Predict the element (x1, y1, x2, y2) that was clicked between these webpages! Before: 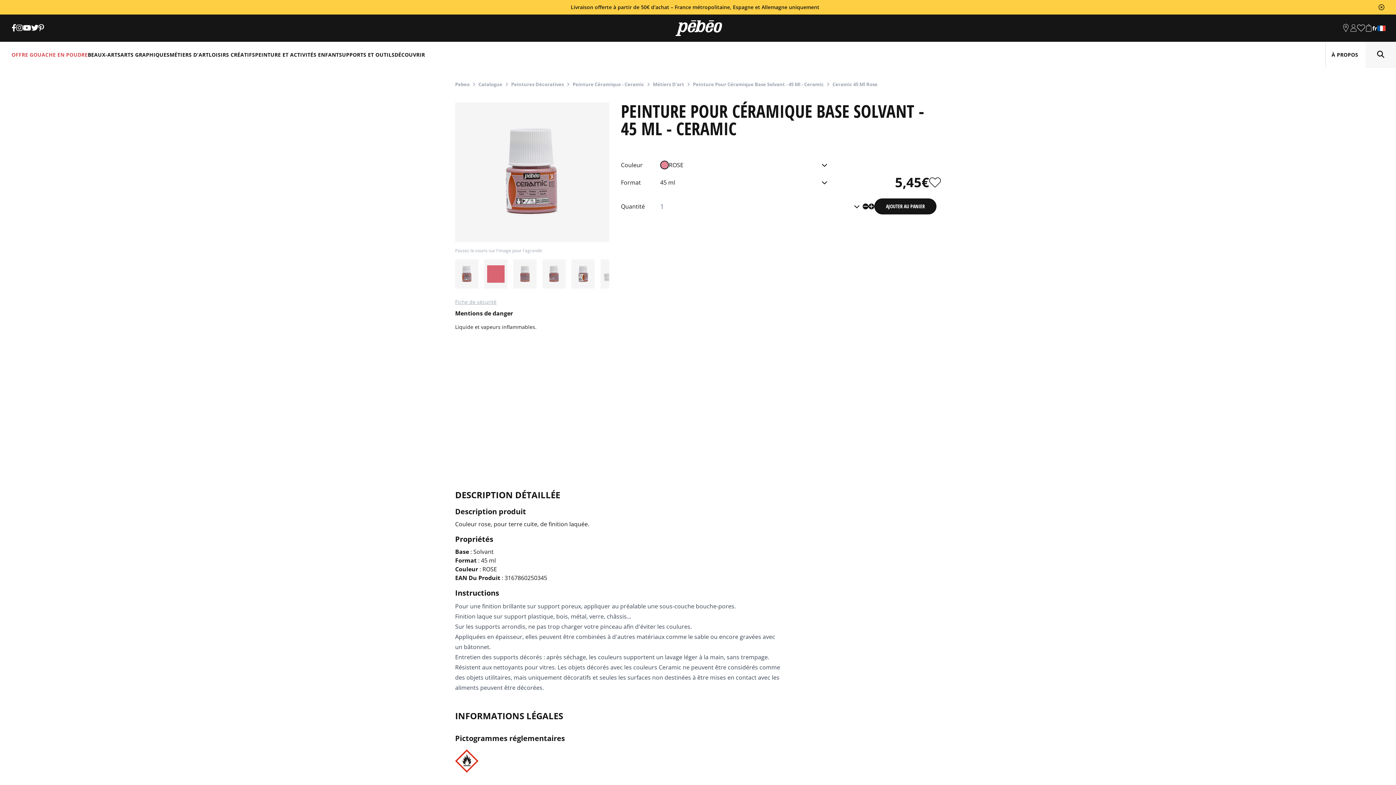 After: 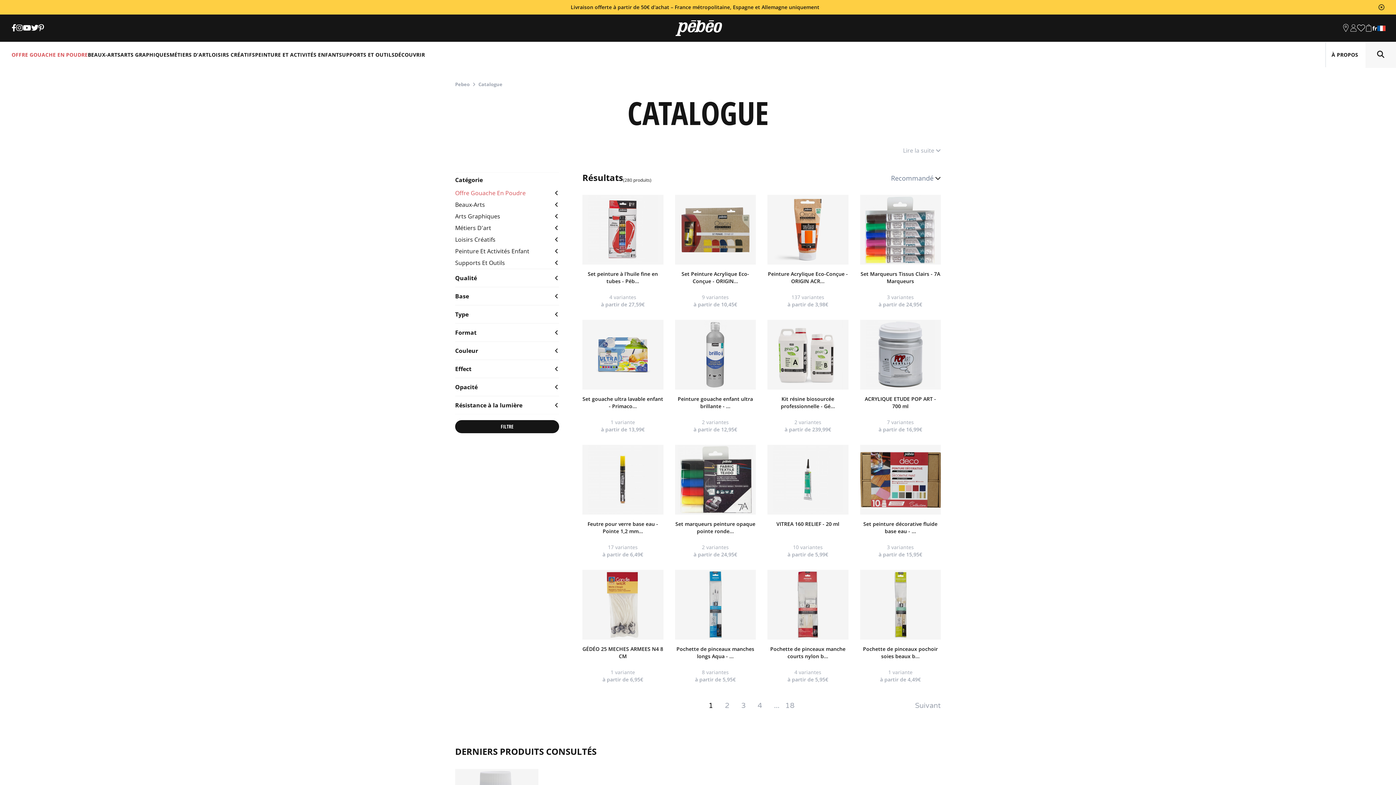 Action: bbox: (478, 81, 502, 87) label: Catalogue